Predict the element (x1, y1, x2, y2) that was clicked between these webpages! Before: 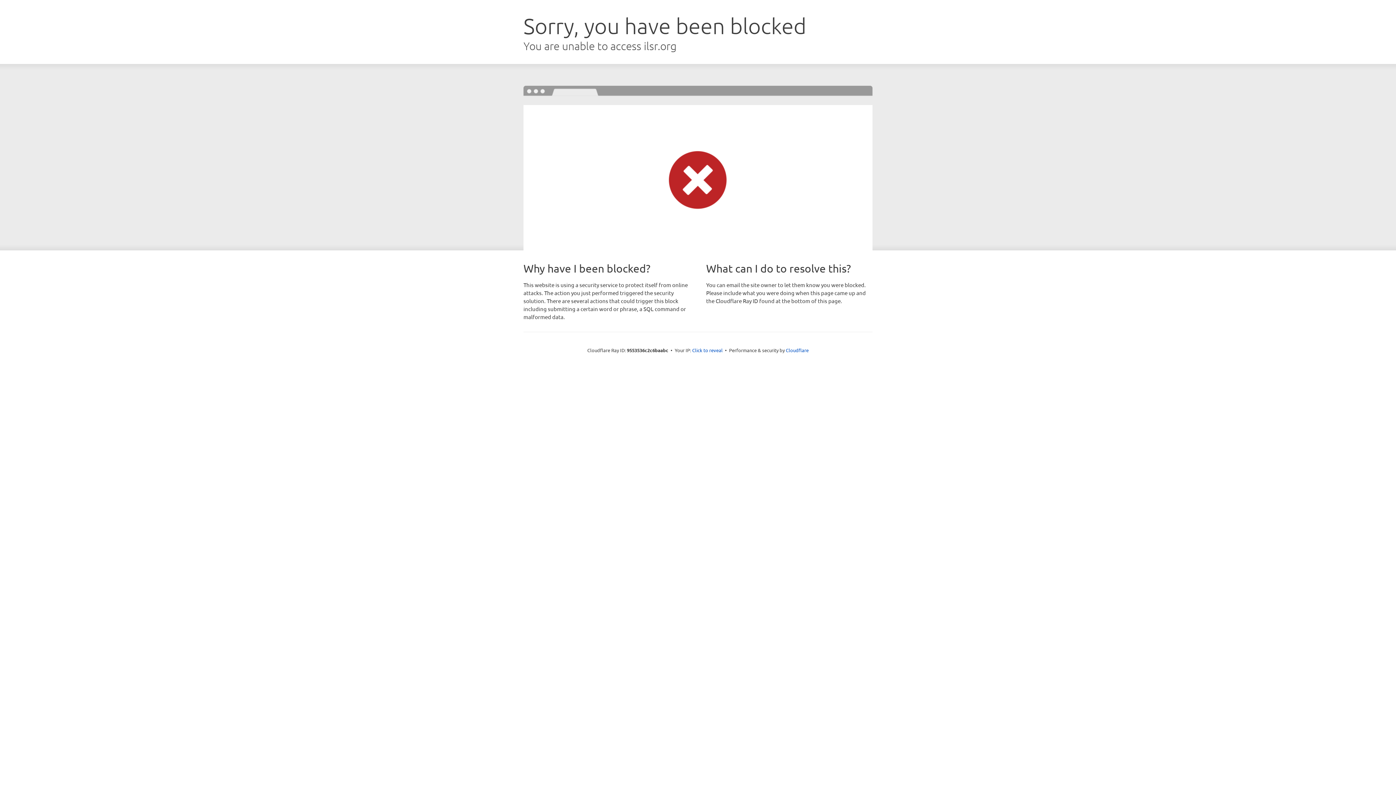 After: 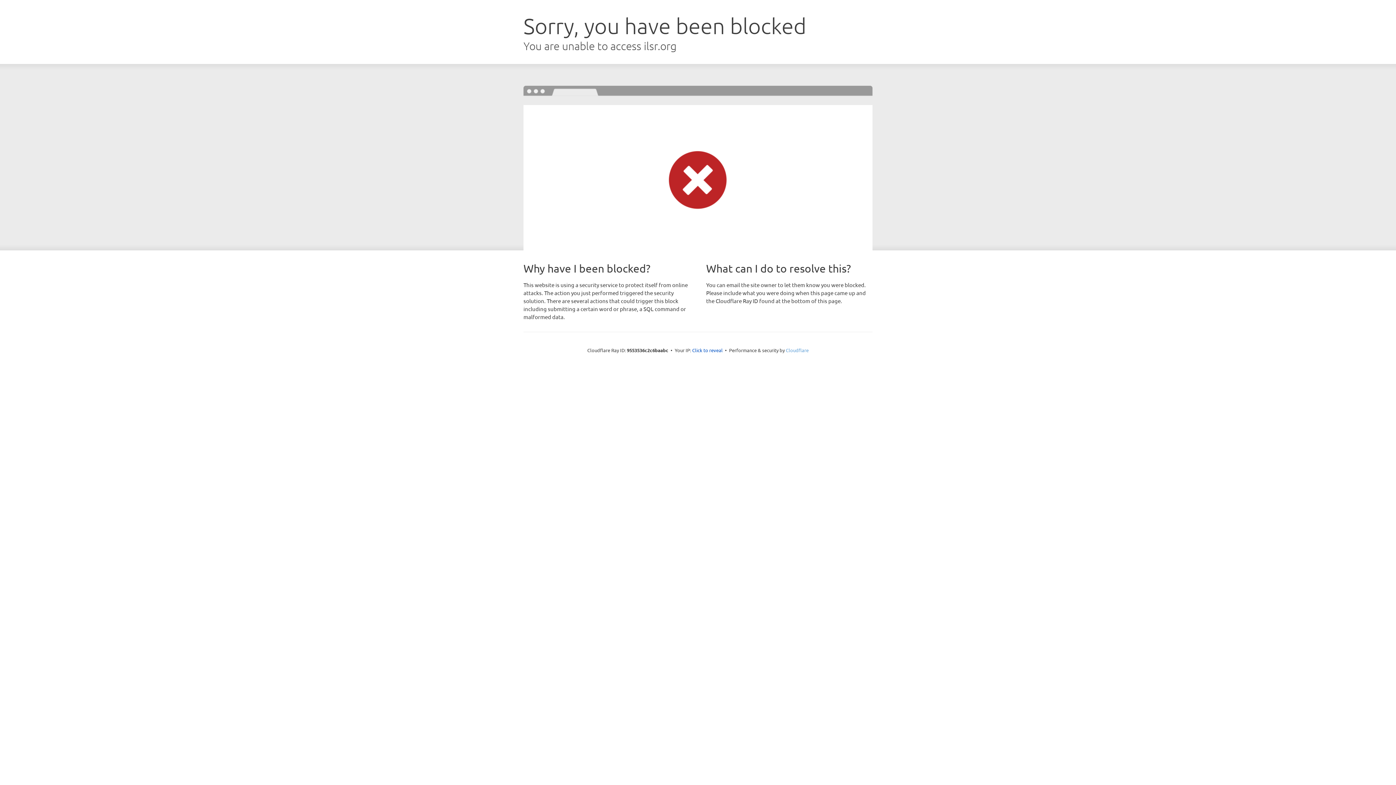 Action: label: Cloudflare bbox: (786, 347, 808, 353)